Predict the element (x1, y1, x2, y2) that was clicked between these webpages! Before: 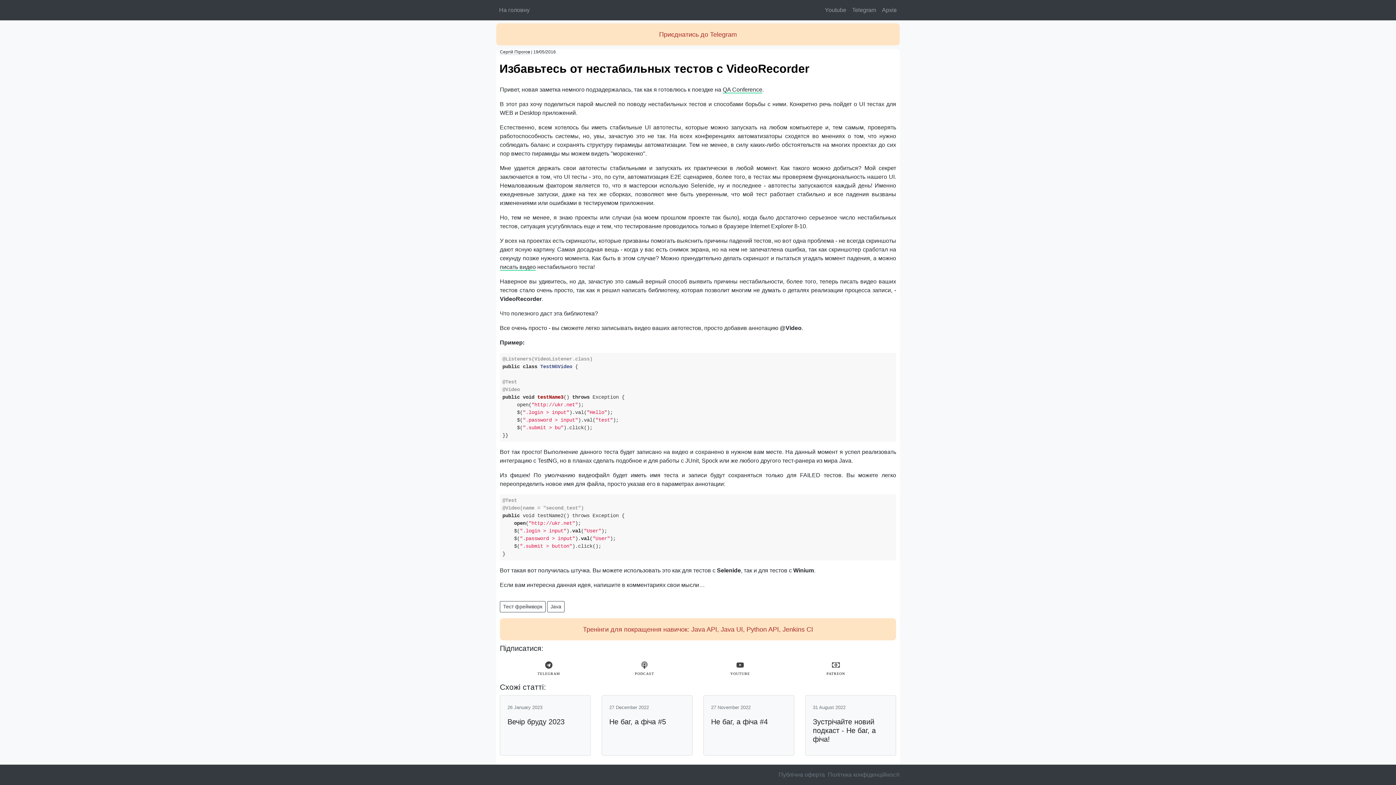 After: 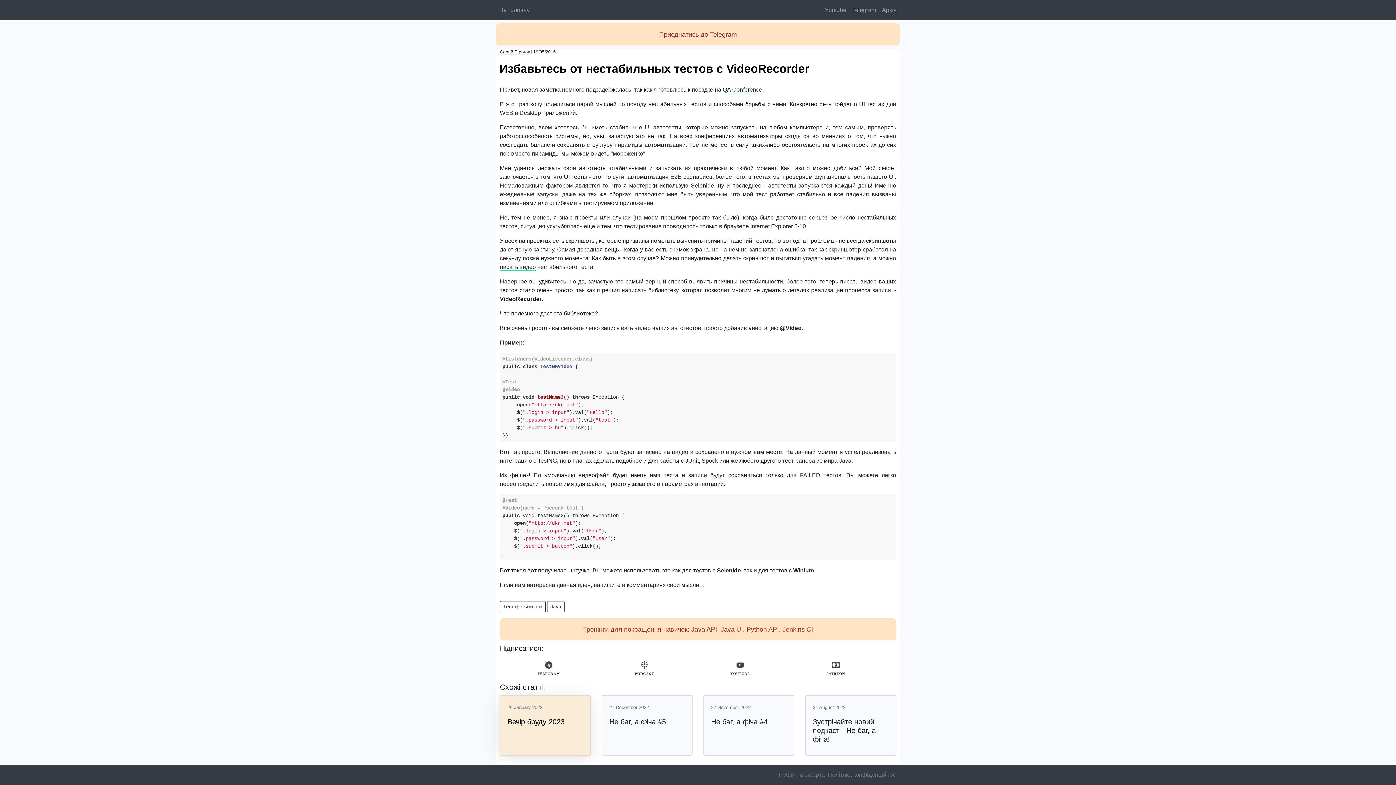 Action: label: 26 January 2023

Вечір бруду 2023 bbox: (500, 696, 590, 755)